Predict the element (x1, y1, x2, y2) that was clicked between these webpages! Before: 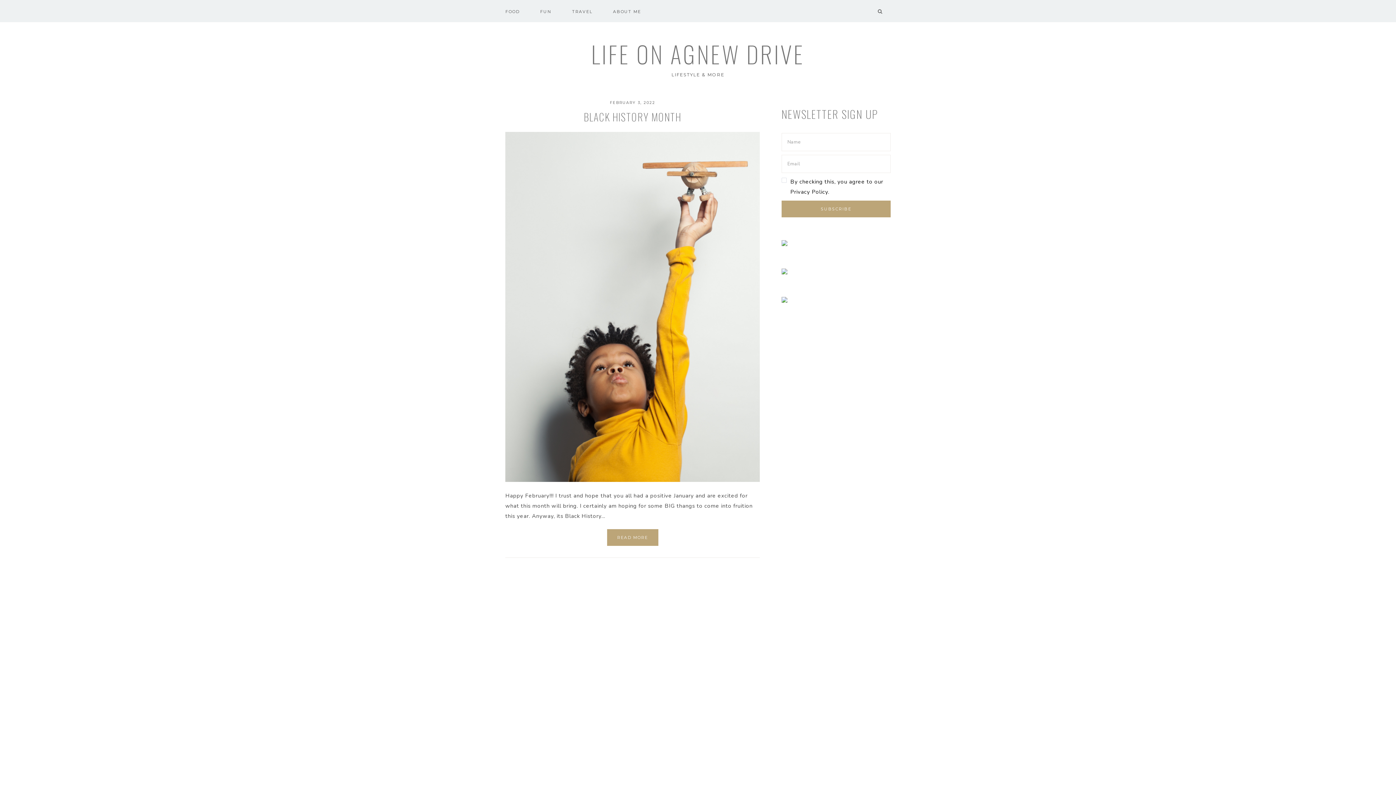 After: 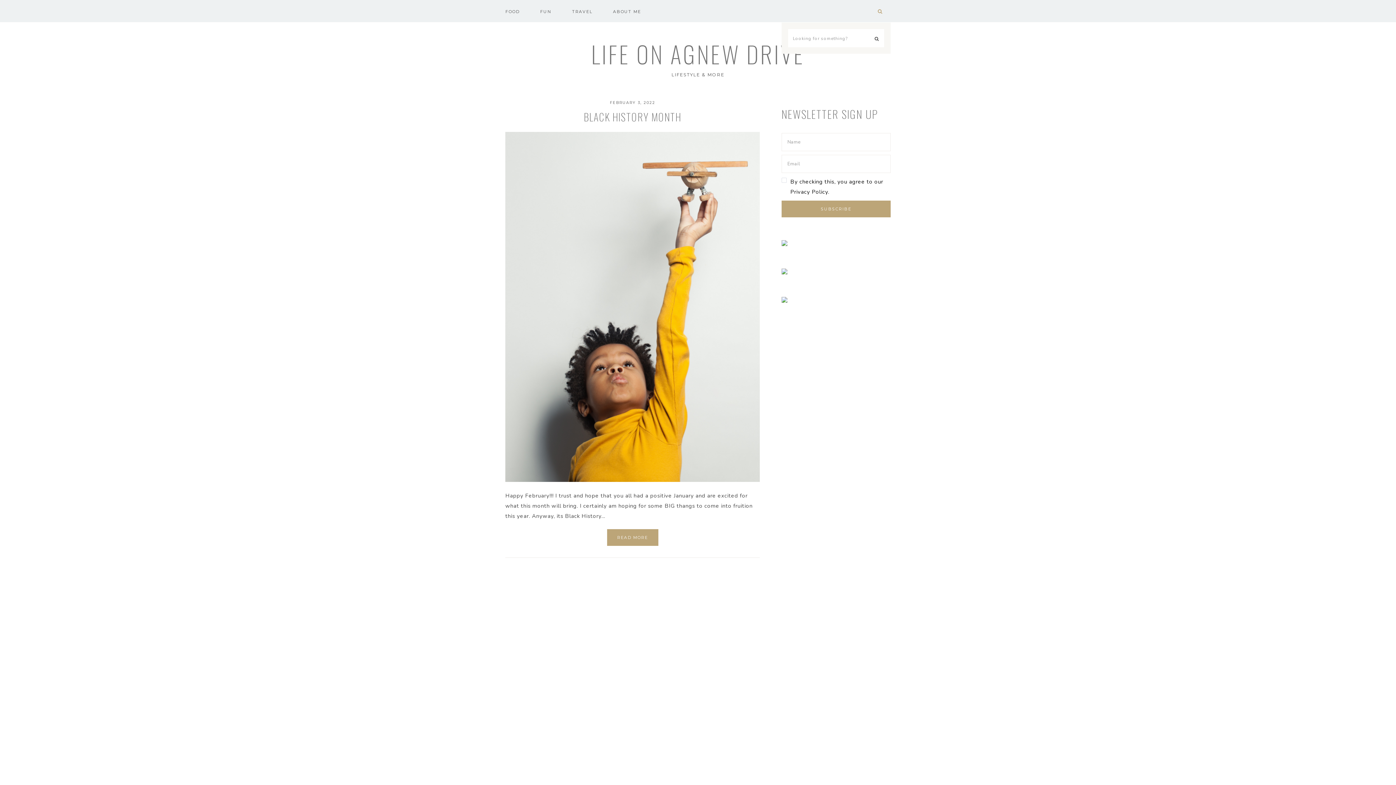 Action: bbox: (867, 0, 889, 21)